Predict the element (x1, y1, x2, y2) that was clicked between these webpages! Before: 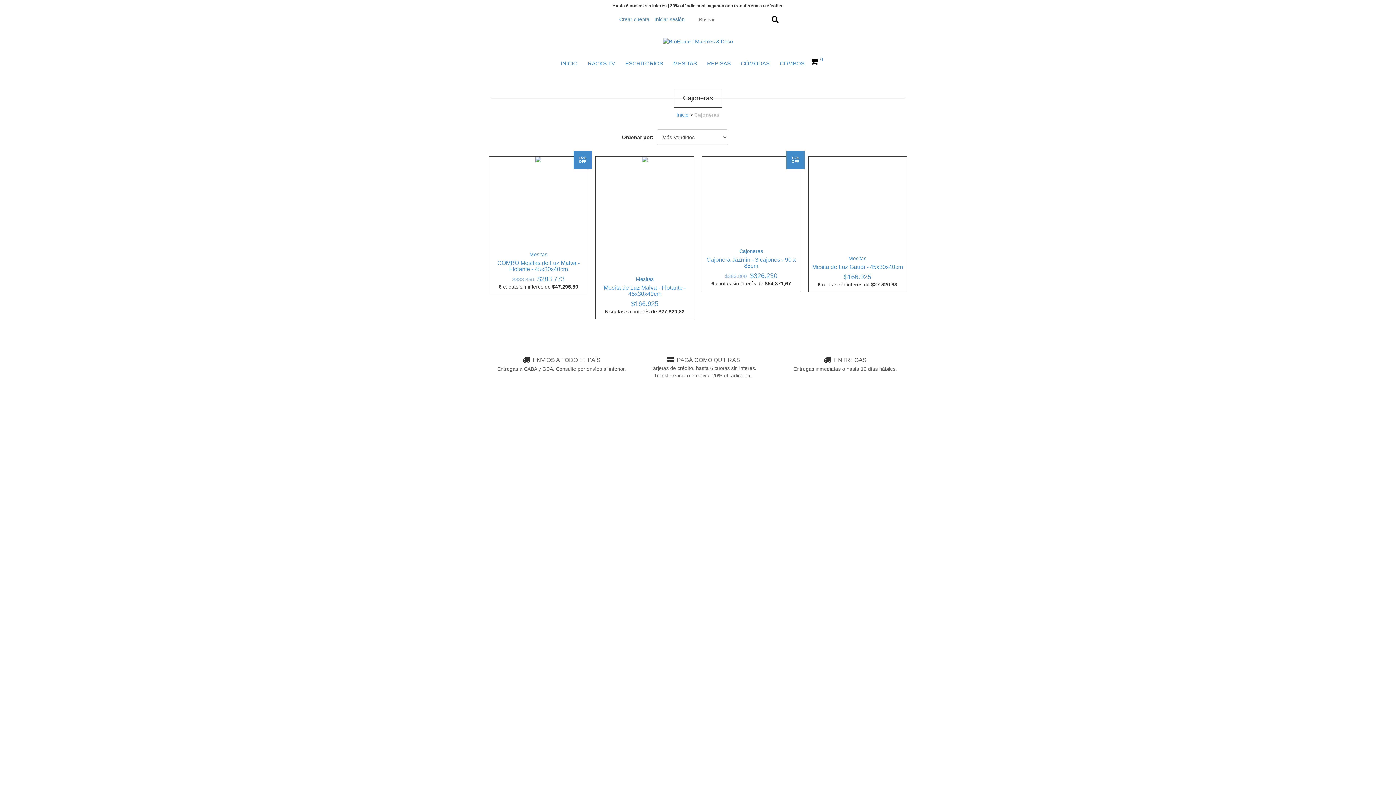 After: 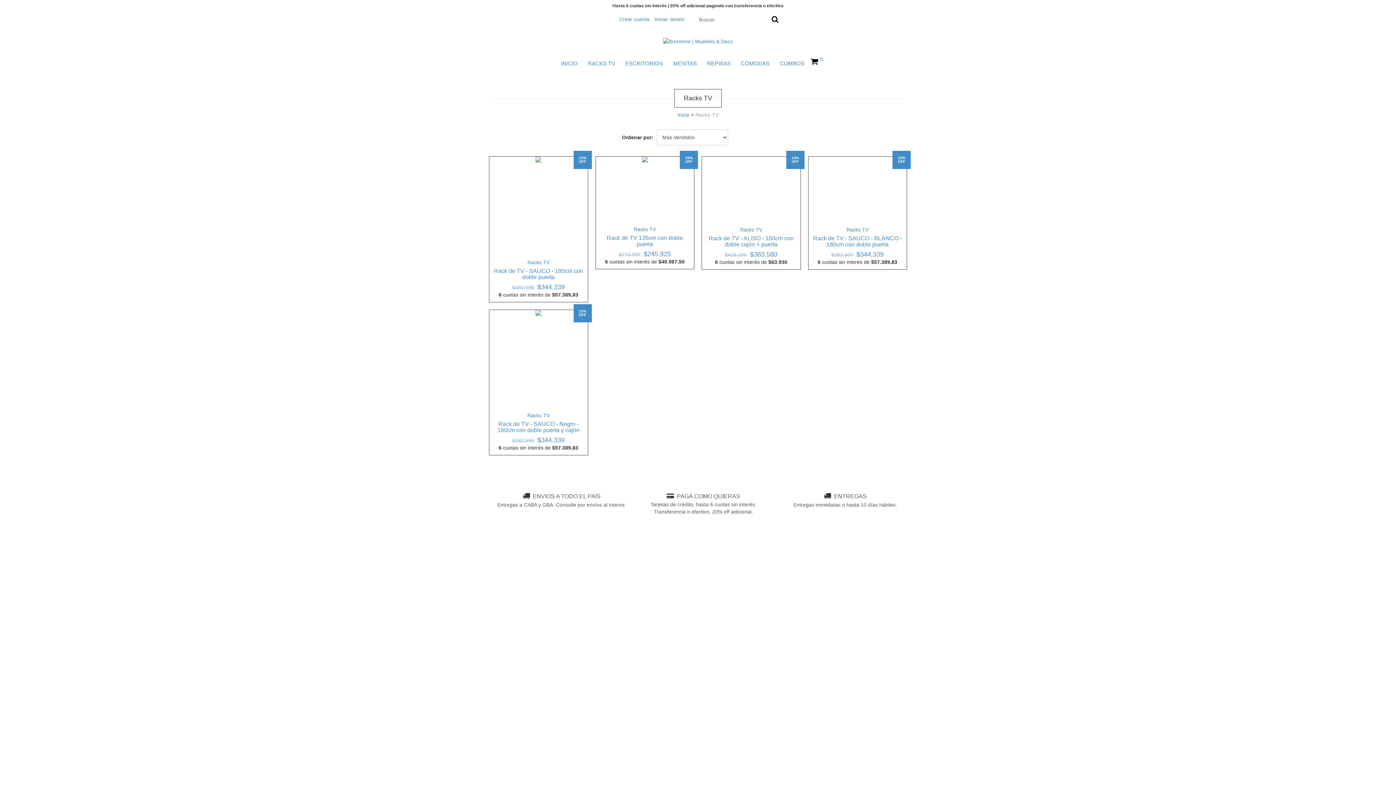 Action: bbox: (583, 56, 619, 71) label: RACKS TV